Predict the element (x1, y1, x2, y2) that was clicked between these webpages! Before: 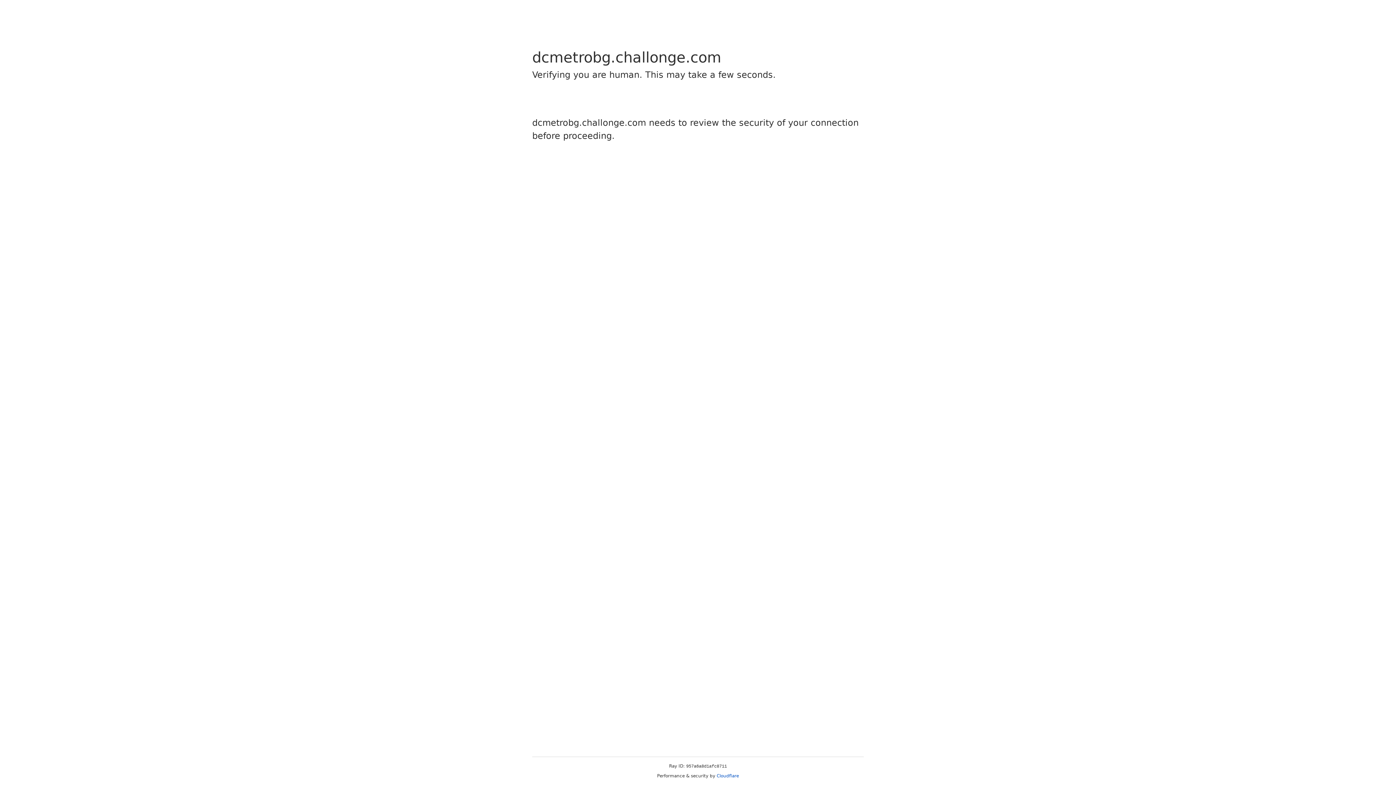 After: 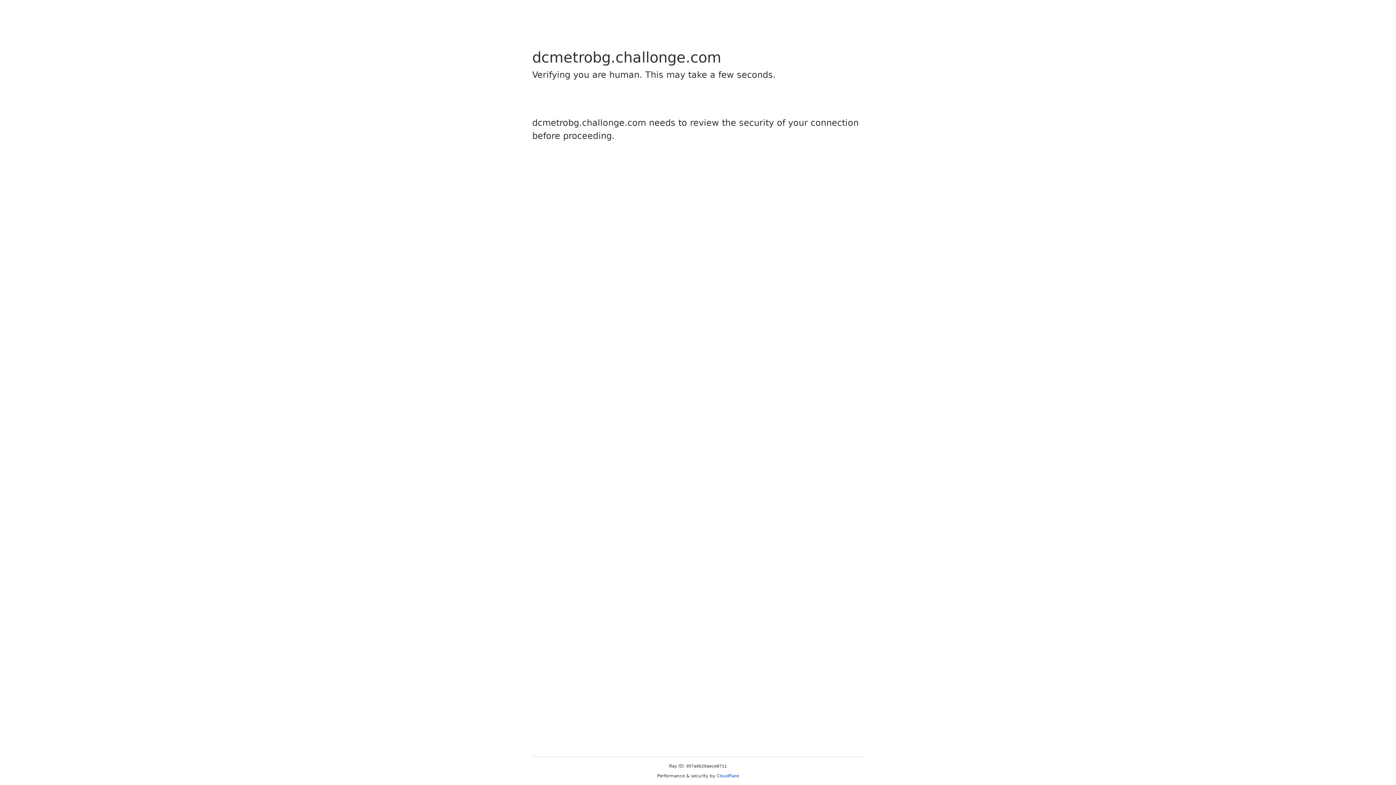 Action: label: Cloudflare bbox: (716, 773, 739, 778)